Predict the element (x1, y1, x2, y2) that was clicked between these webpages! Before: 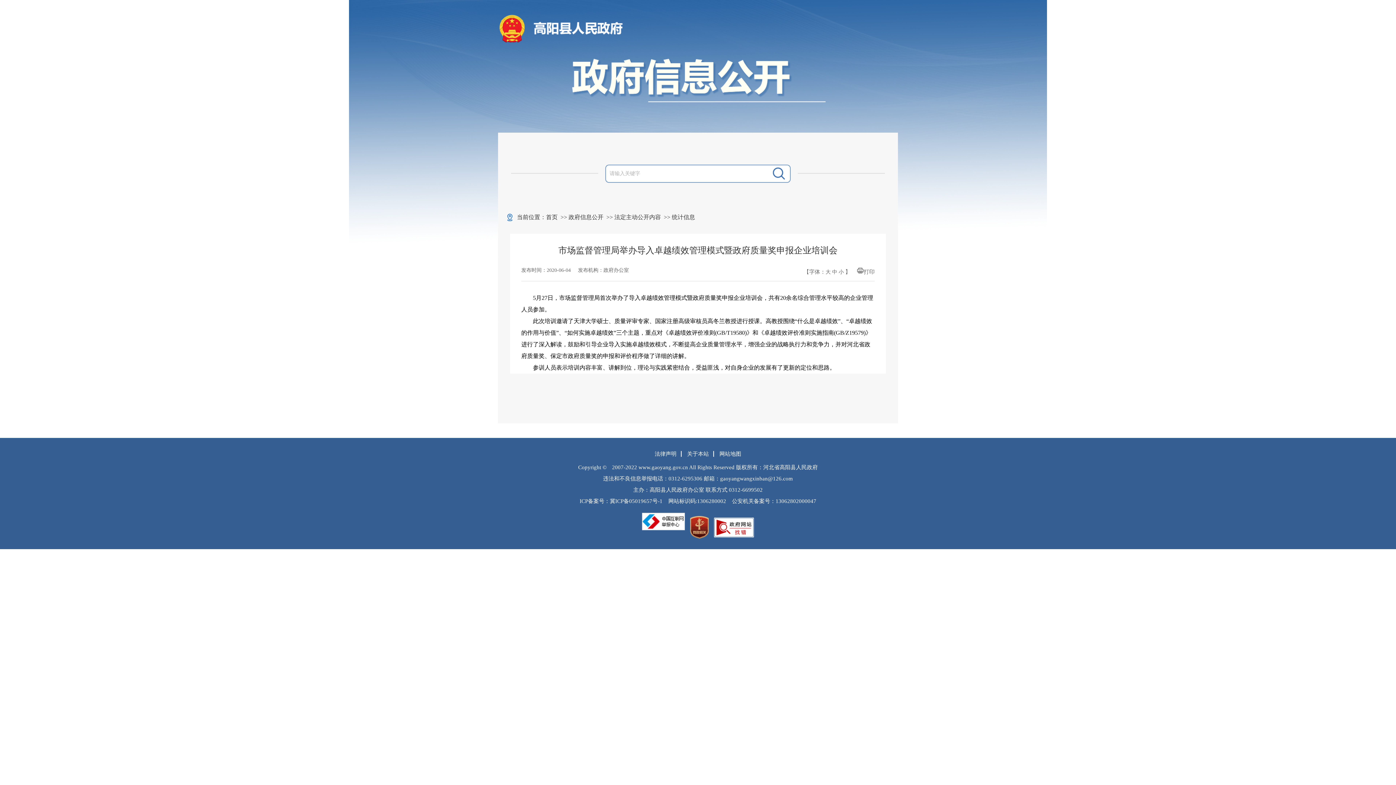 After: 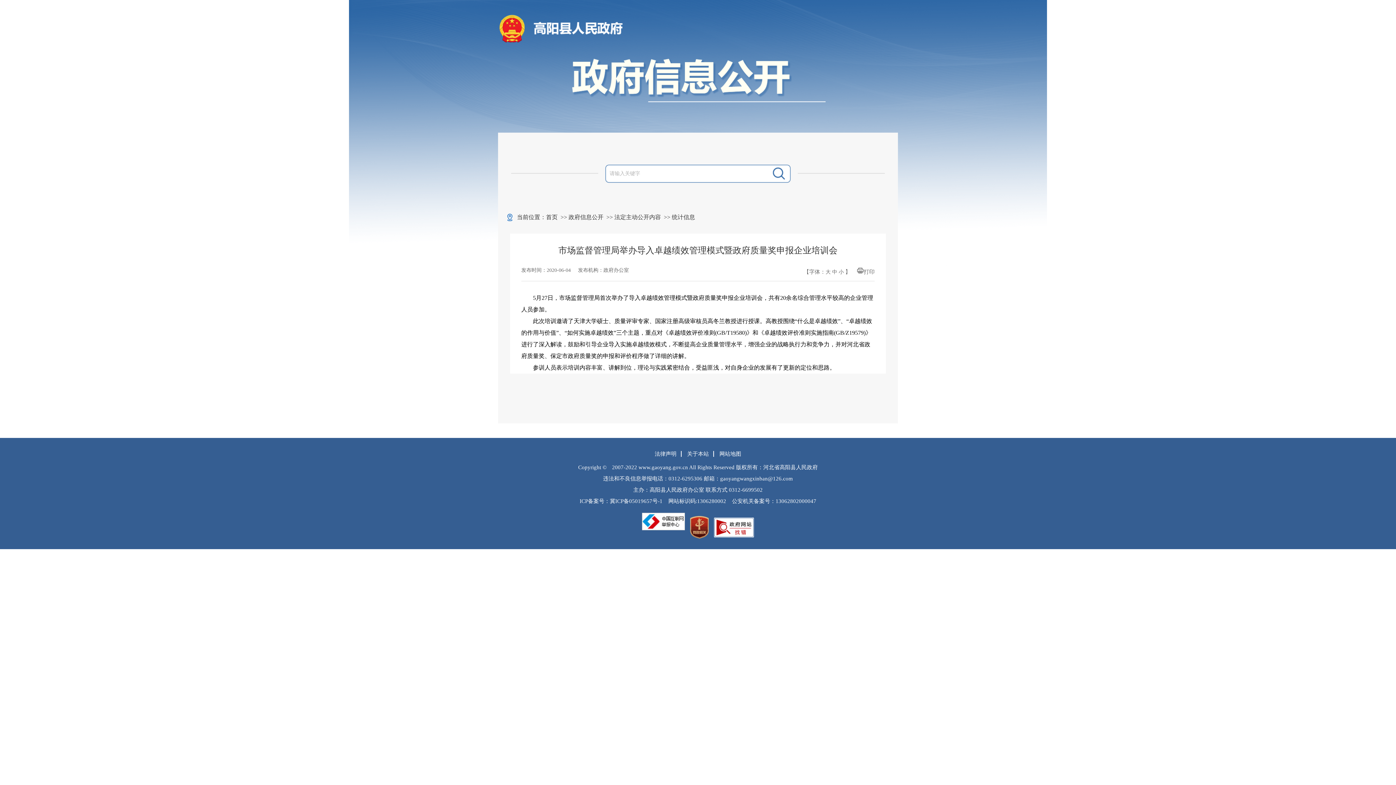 Action: bbox: (732, 498, 816, 504) label: 公安机关备案号：13062802000047